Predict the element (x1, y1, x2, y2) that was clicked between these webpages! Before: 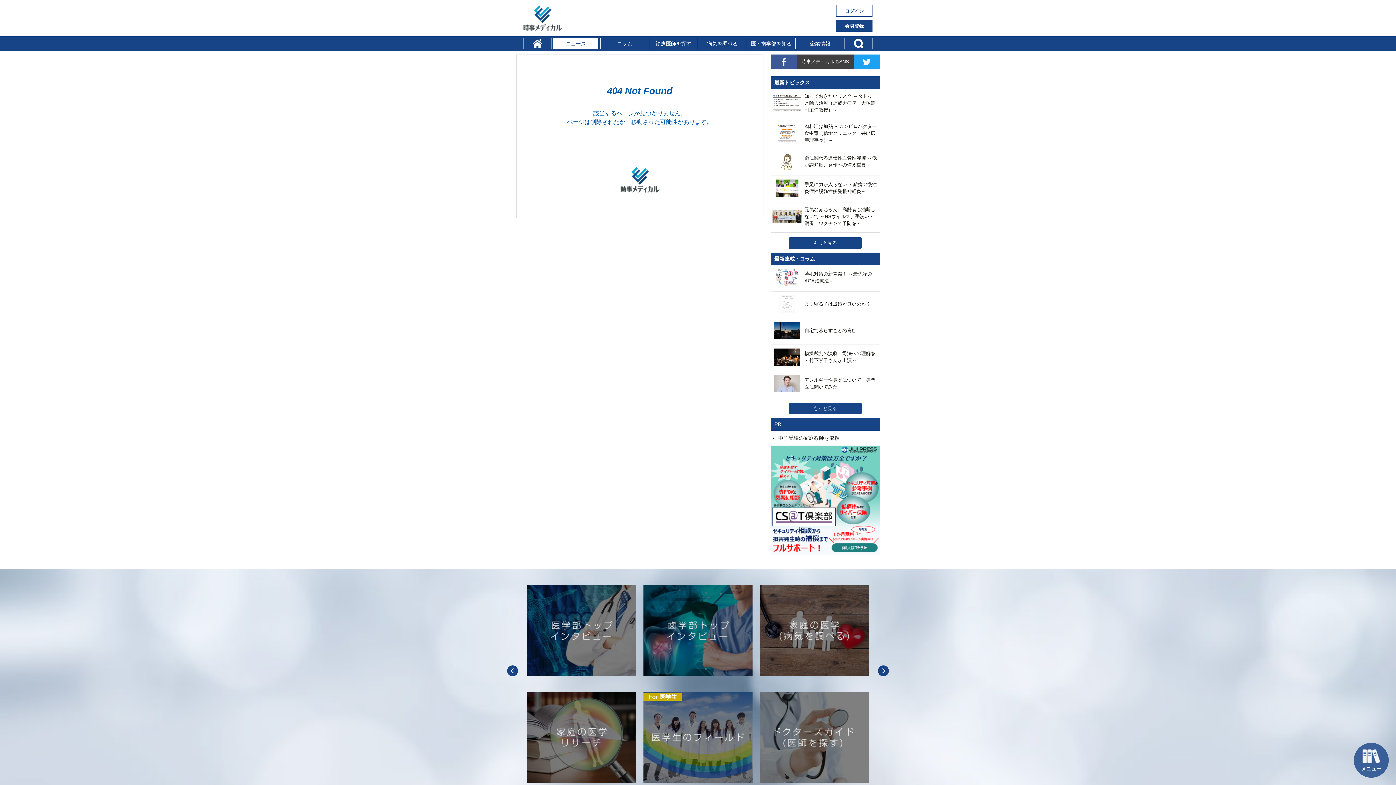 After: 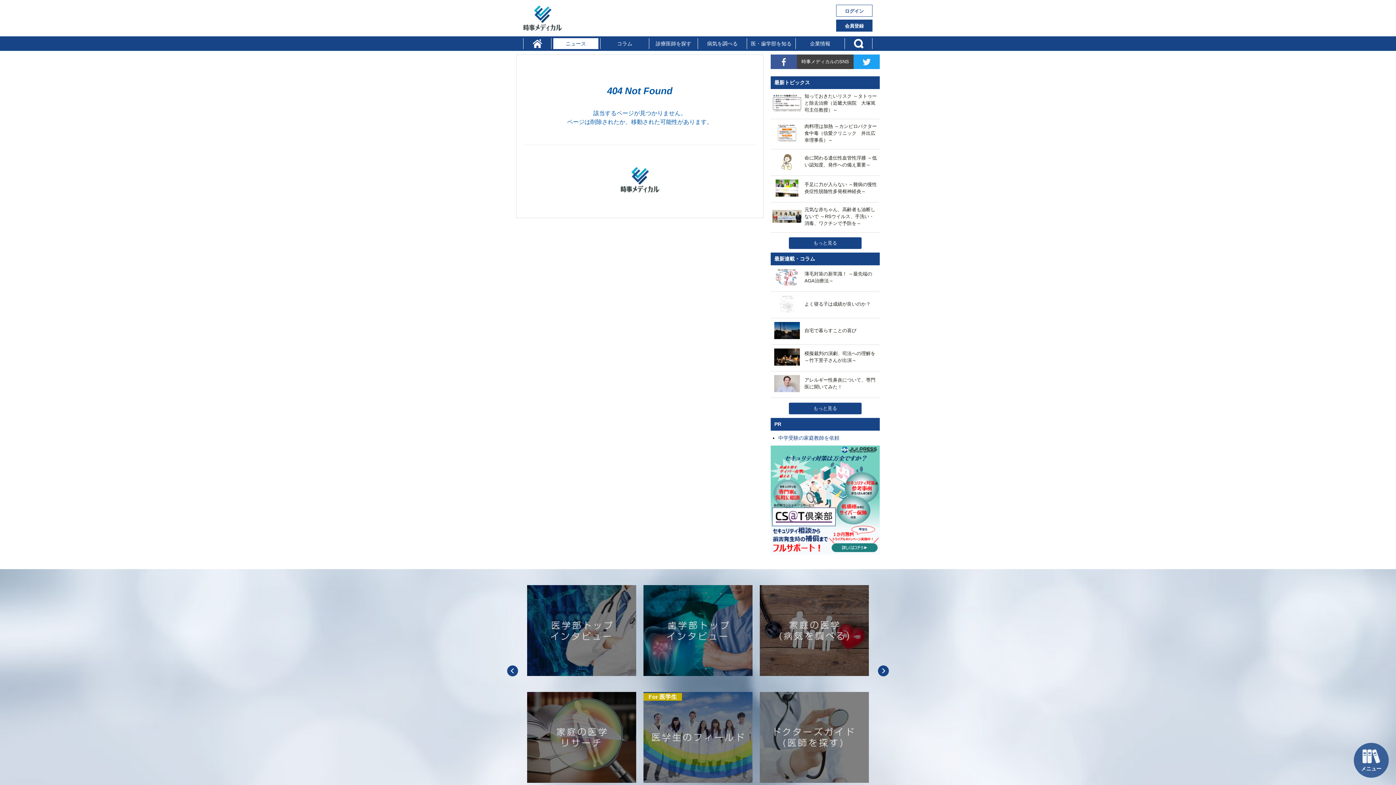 Action: label: 中学受験の家庭教師を依頼 bbox: (778, 435, 839, 441)